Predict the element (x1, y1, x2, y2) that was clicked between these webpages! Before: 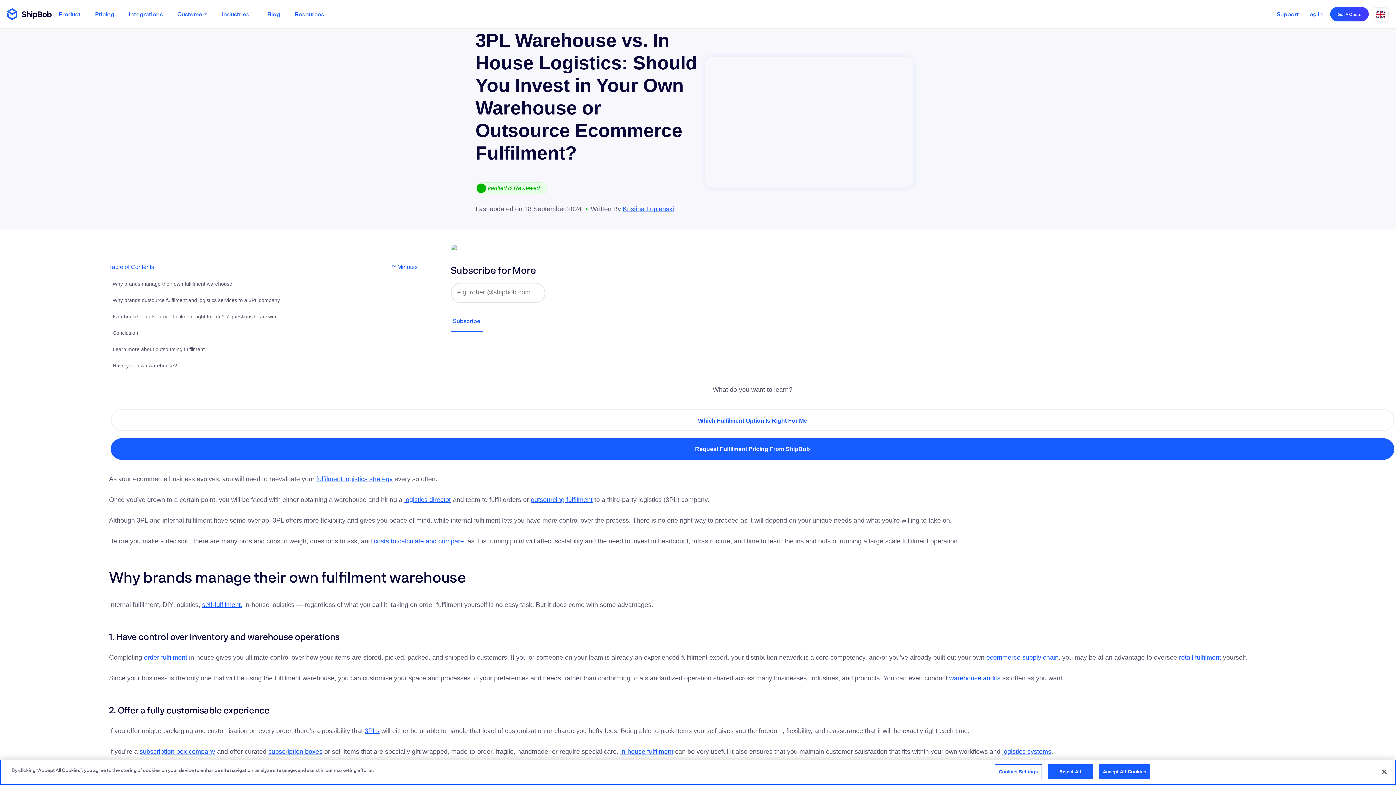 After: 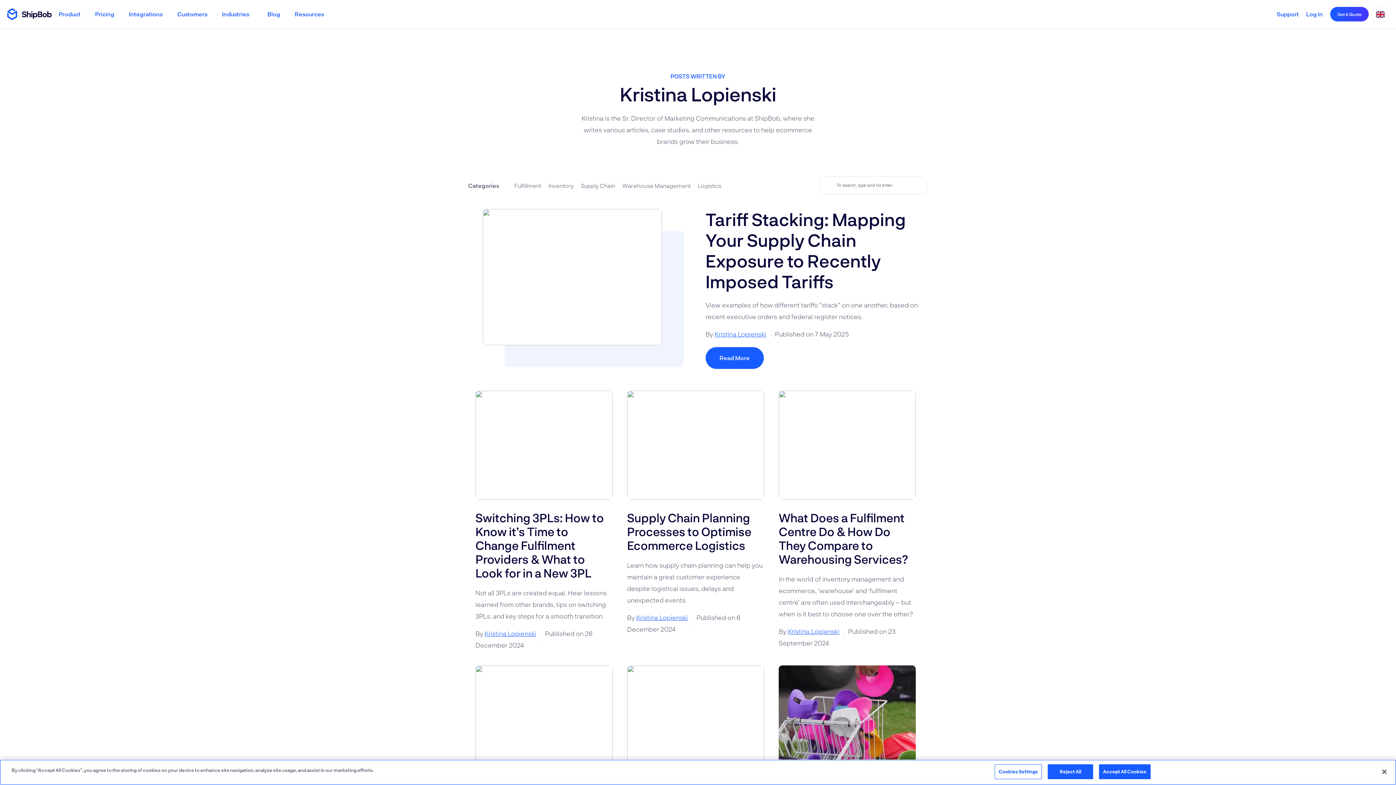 Action: bbox: (622, 205, 674, 212) label: Kristina Lopienski